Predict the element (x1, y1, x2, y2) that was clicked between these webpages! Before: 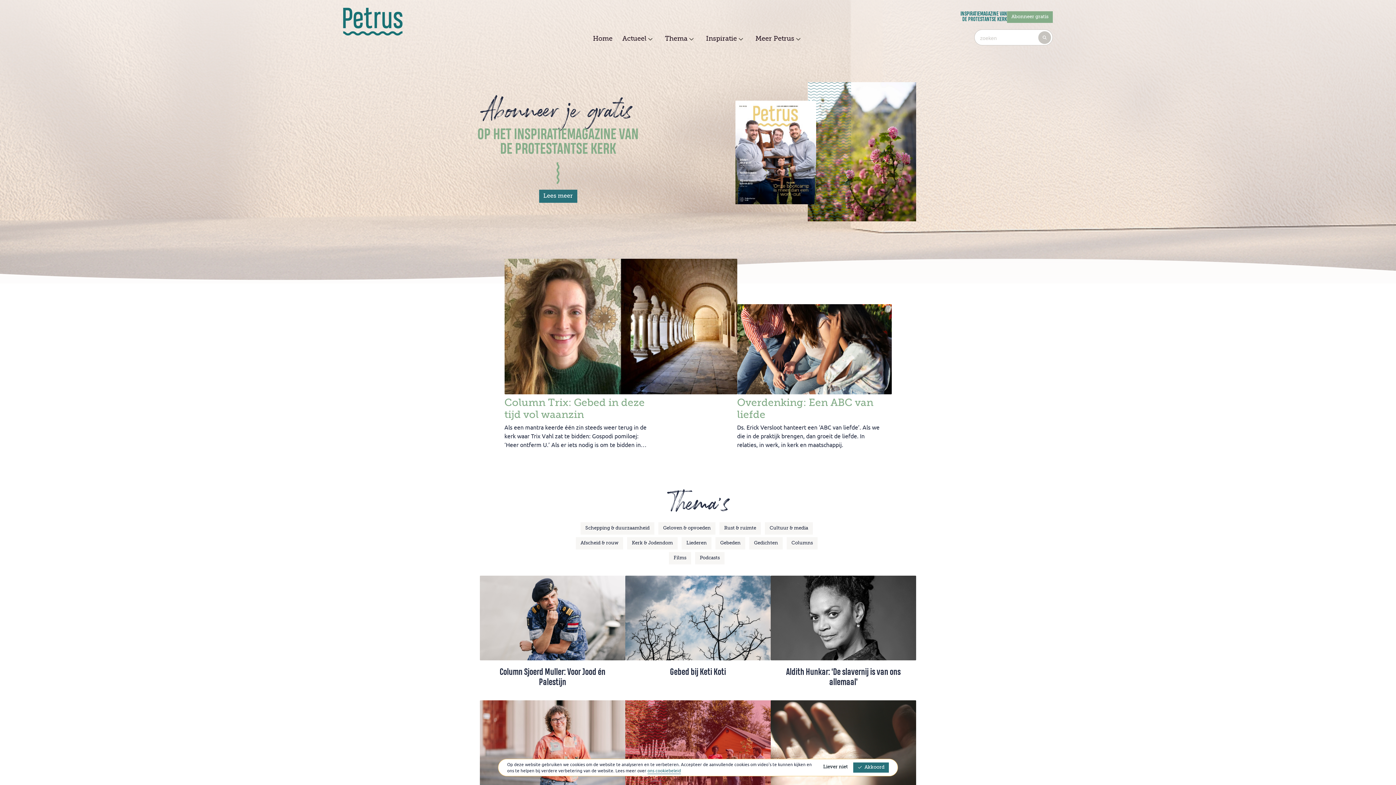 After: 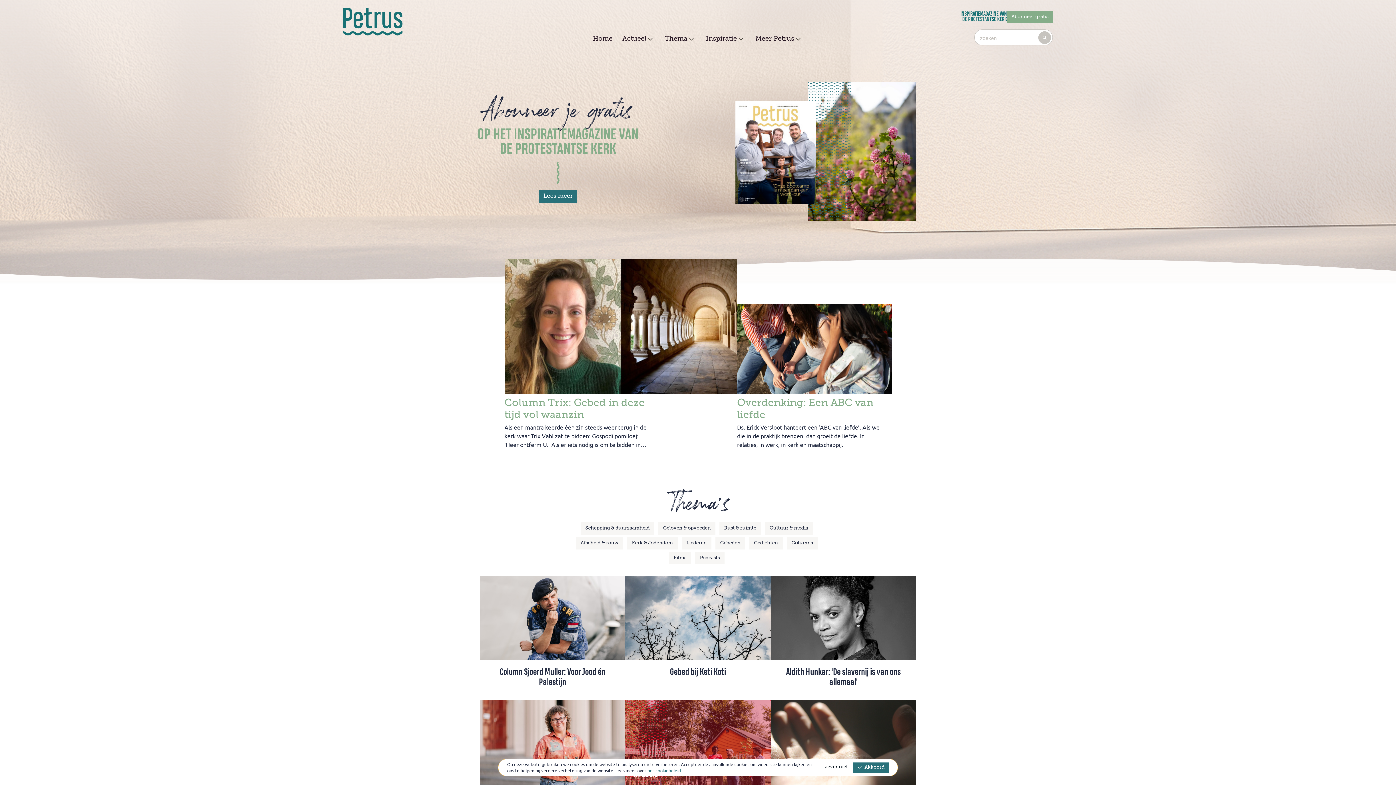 Action: bbox: (343, 7, 402, 35)